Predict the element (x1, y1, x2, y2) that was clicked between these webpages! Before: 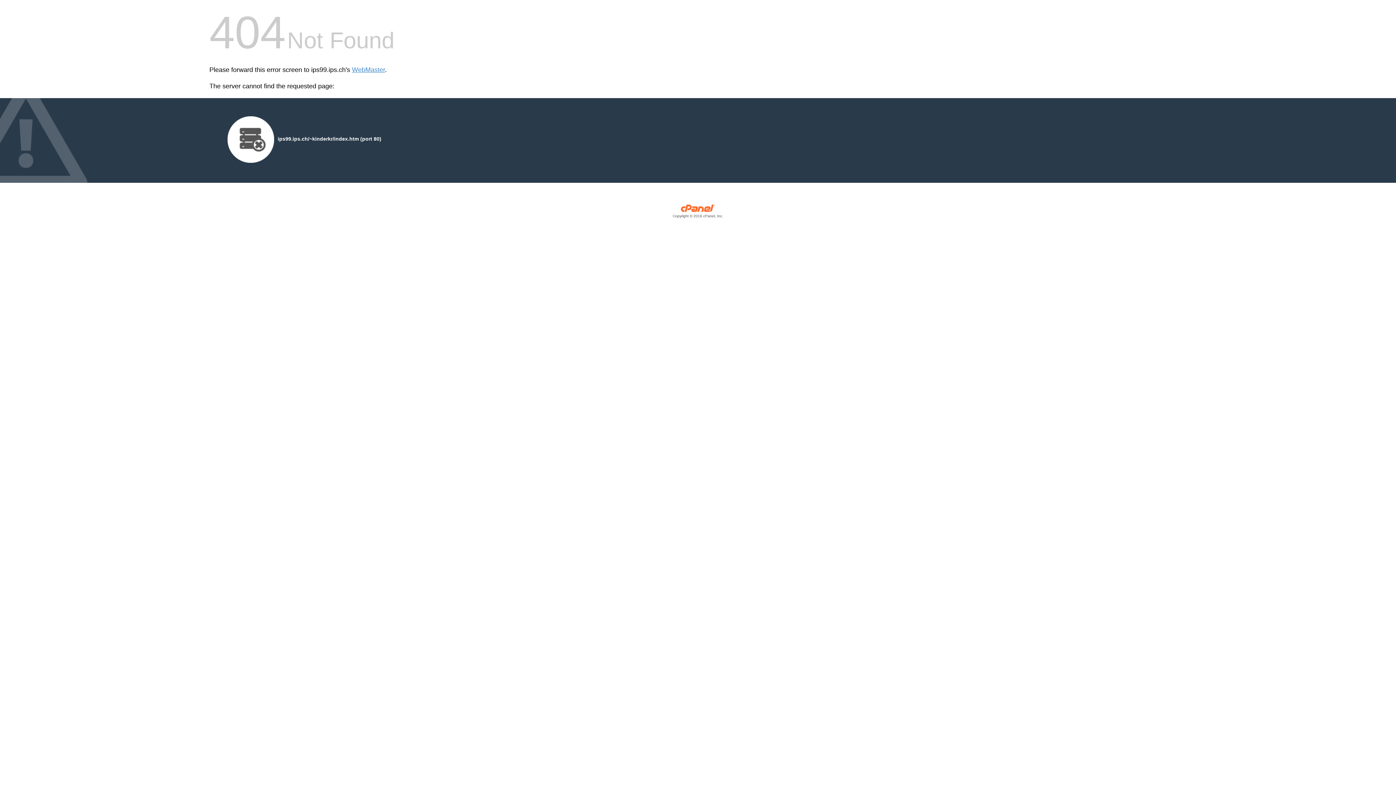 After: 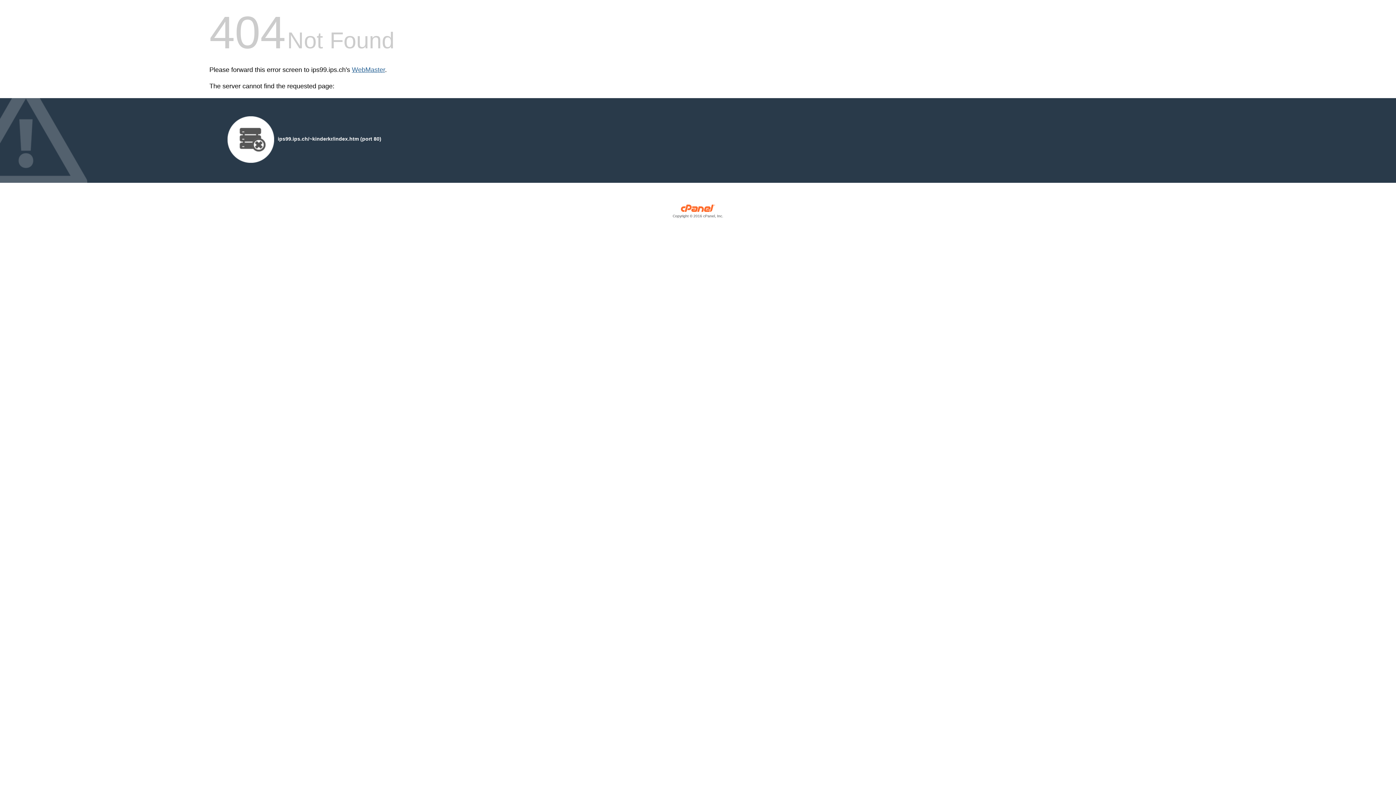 Action: bbox: (352, 66, 385, 73) label: WebMaster